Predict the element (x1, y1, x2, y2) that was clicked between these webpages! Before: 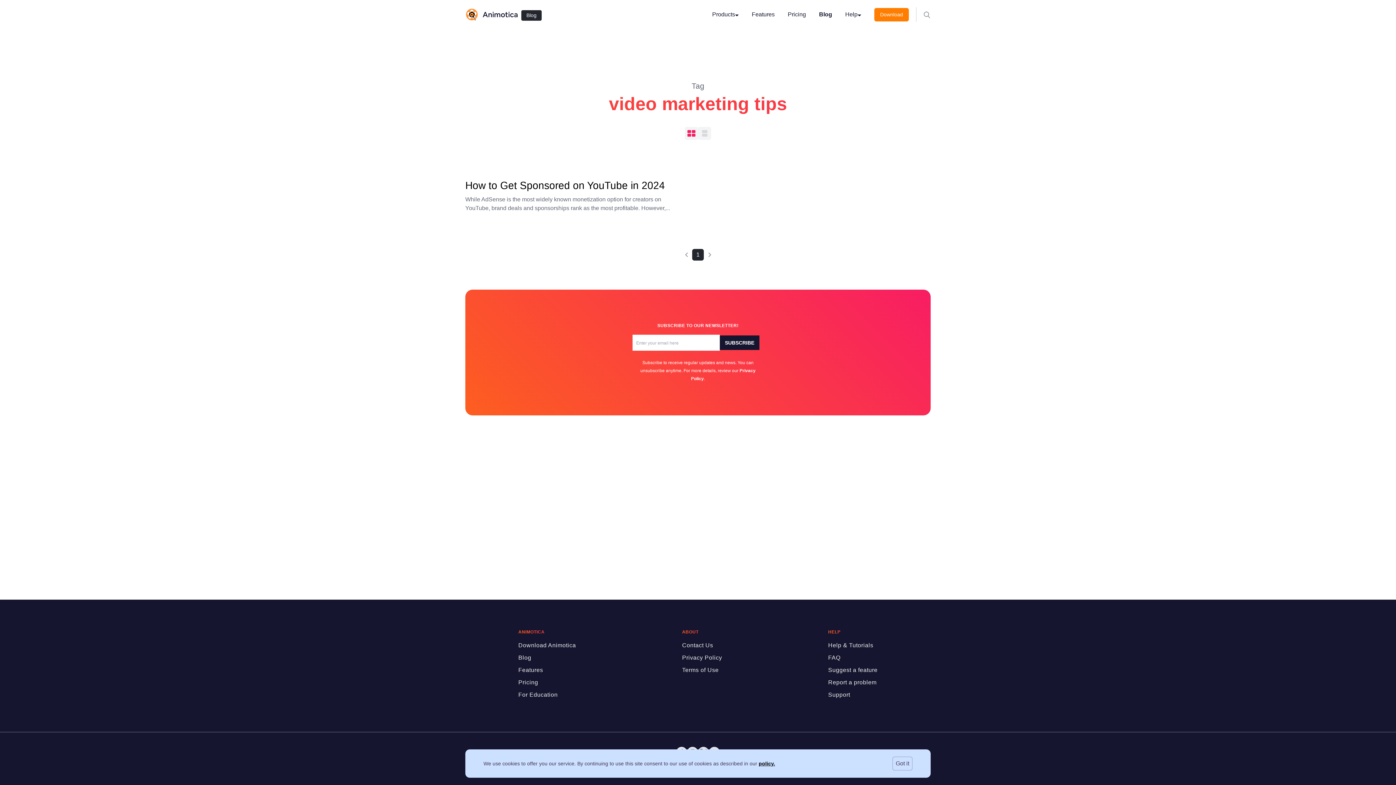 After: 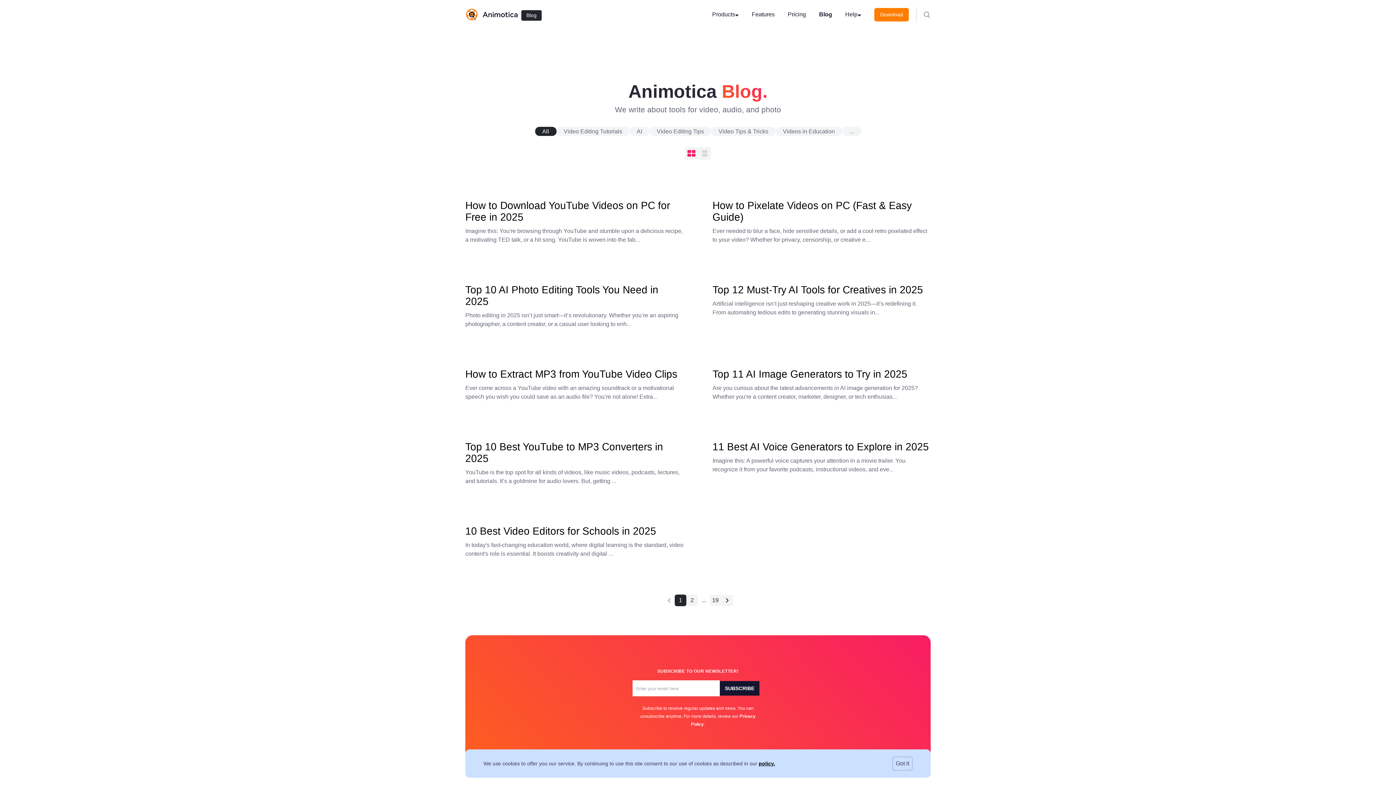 Action: label: Blog bbox: (521, 10, 541, 20)